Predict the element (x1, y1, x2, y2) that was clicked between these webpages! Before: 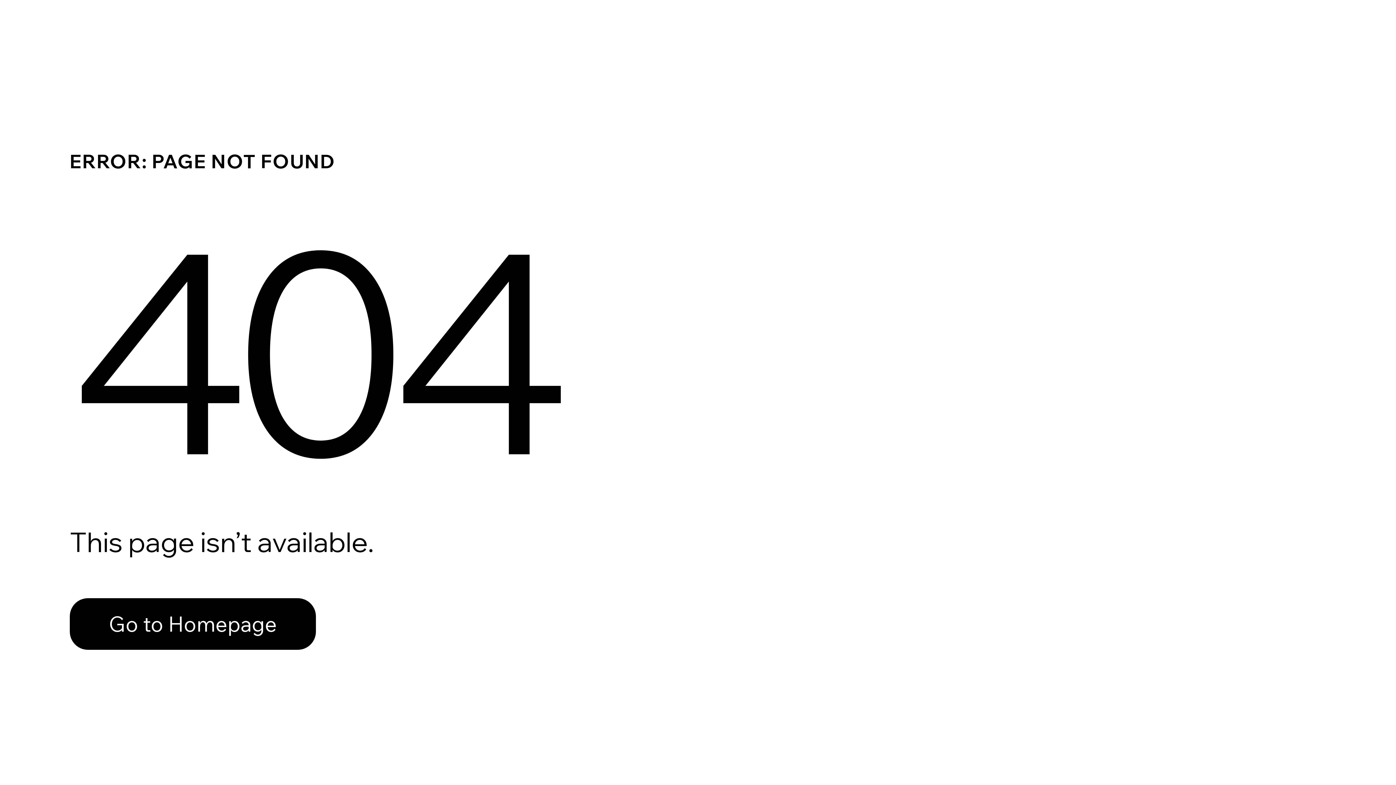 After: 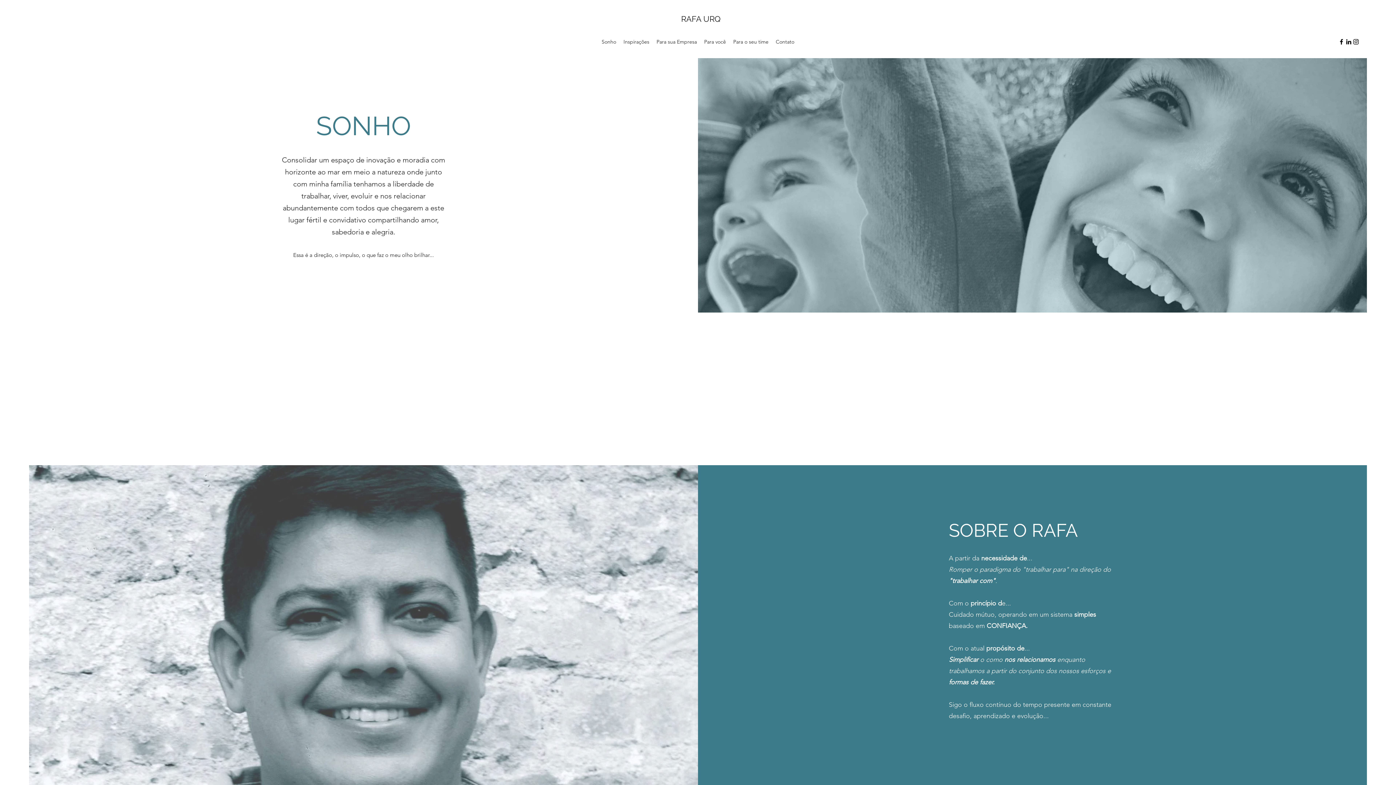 Action: bbox: (69, 582, 768, 659) label: Go to Homepage